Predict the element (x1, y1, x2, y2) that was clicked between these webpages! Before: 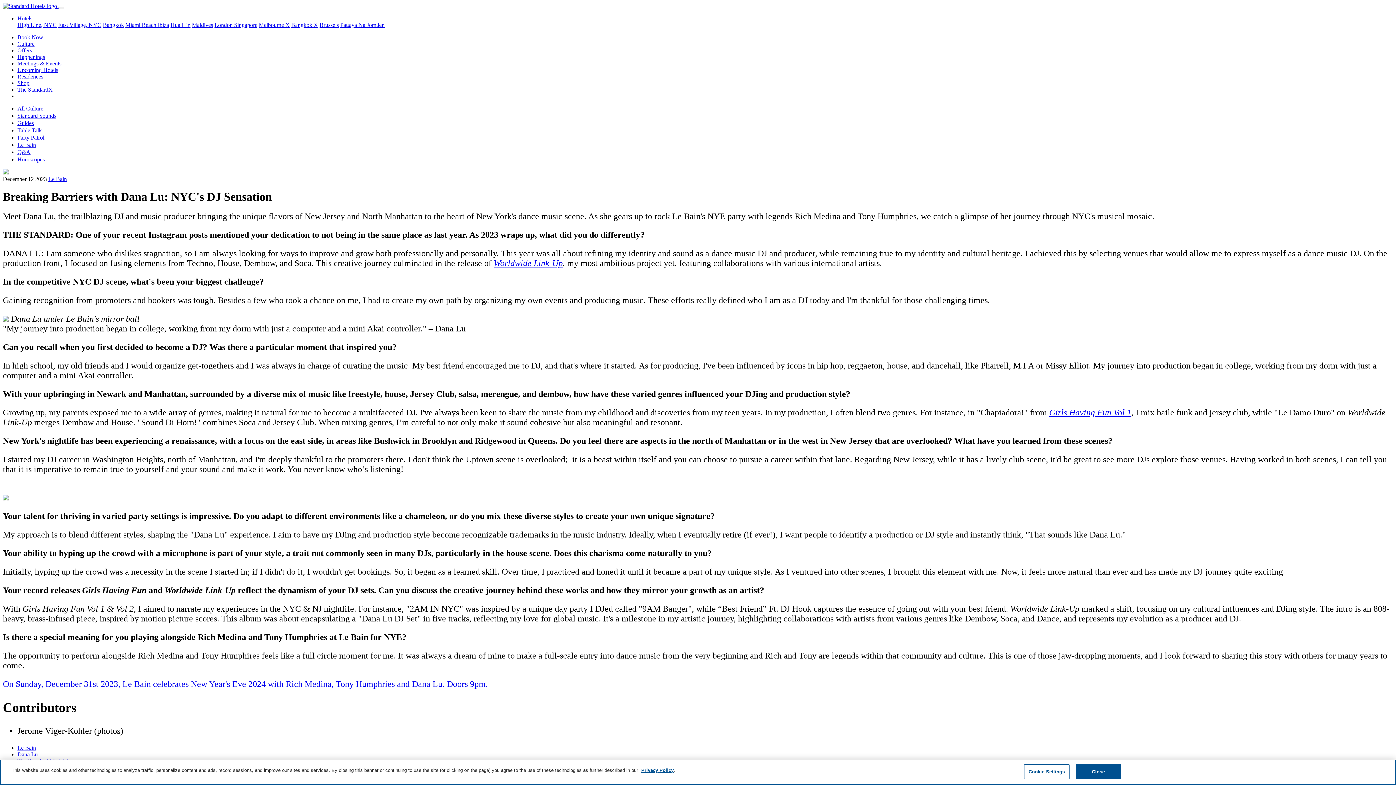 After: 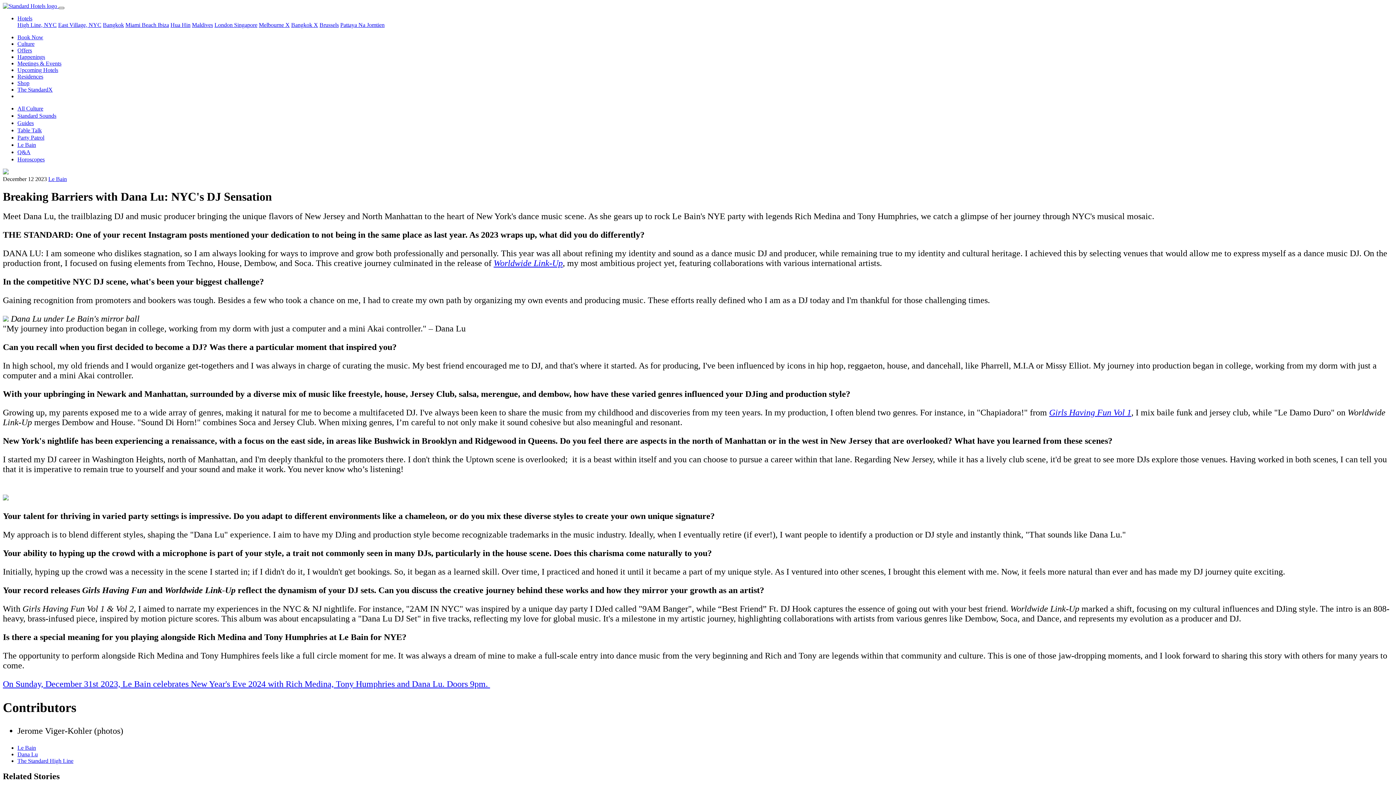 Action: bbox: (58, 6, 64, 9) label: Toggle navigation